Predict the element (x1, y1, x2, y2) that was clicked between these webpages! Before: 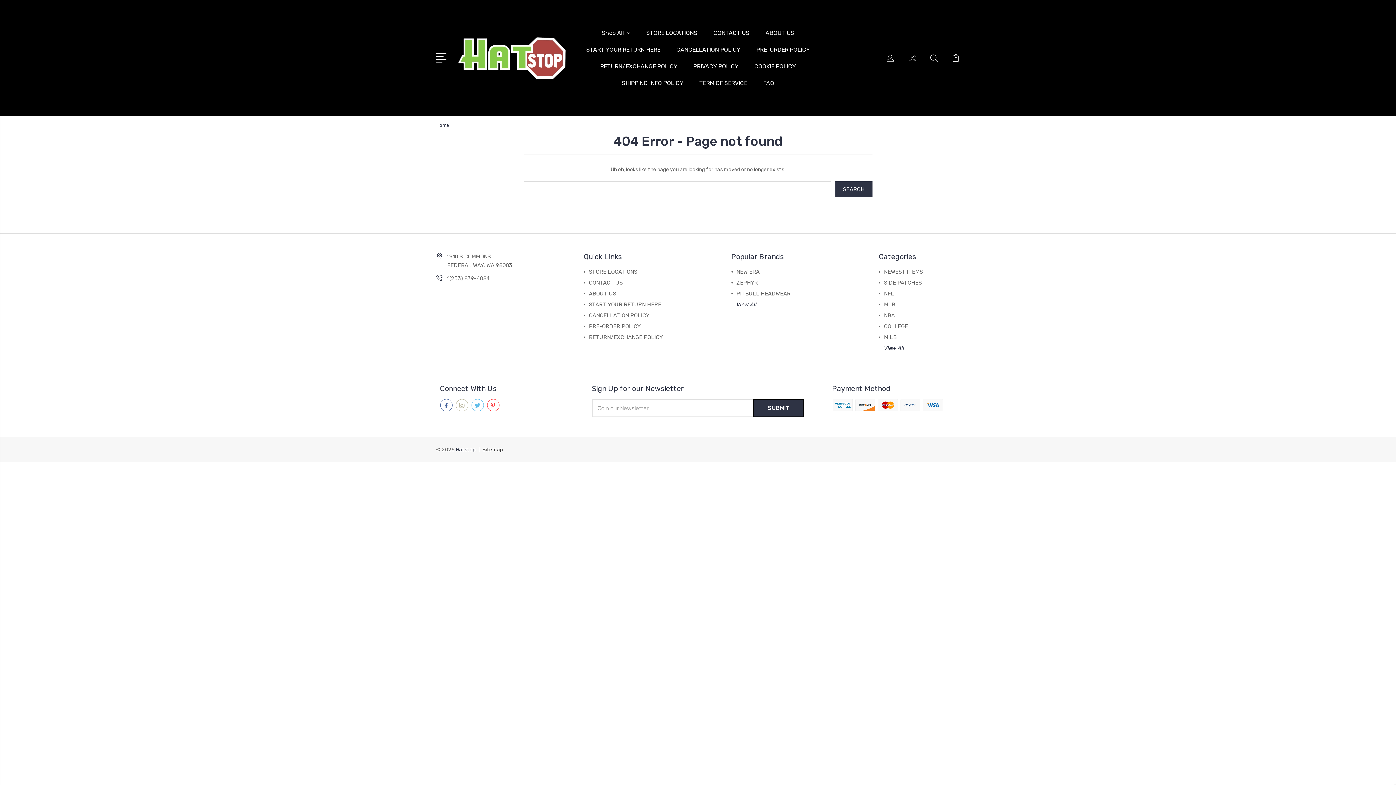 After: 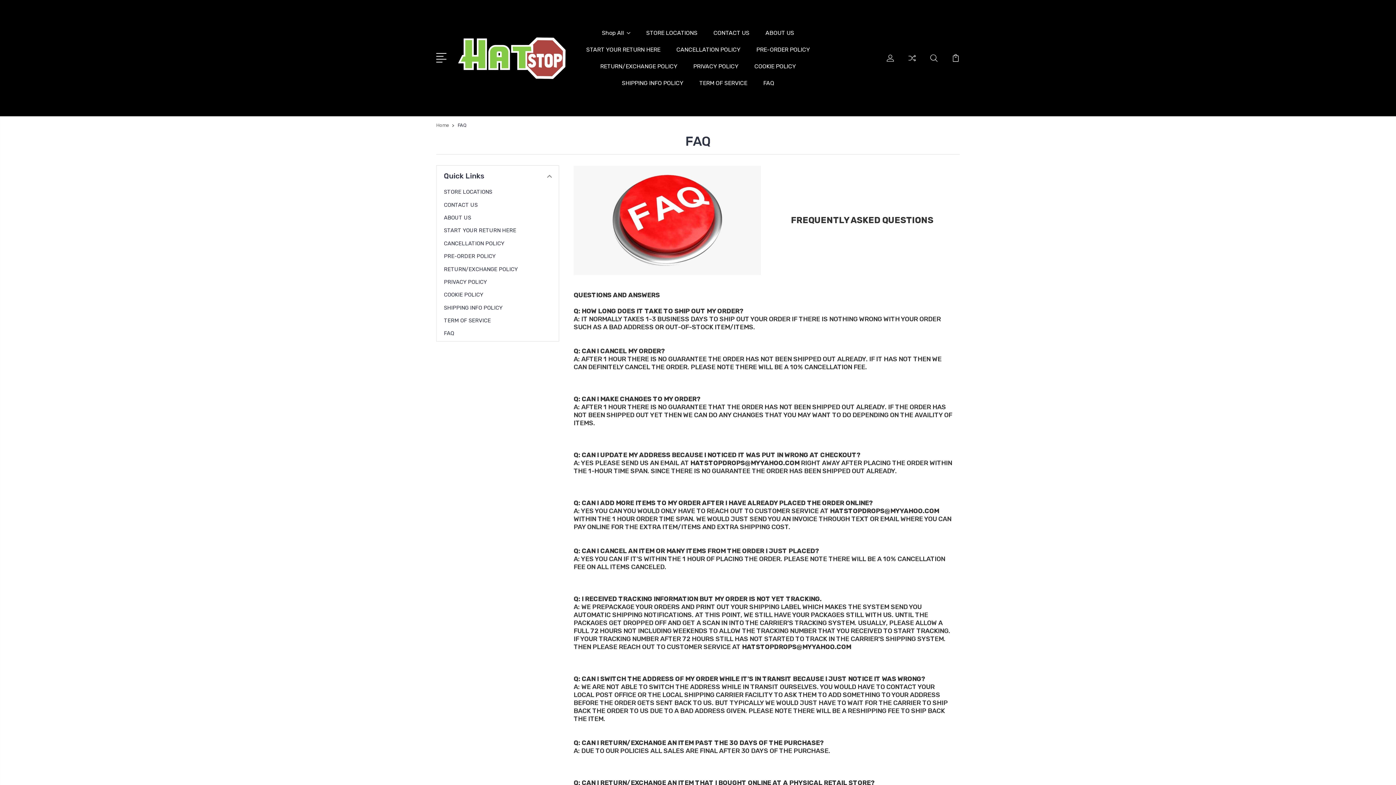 Action: bbox: (763, 79, 774, 95) label: FAQ